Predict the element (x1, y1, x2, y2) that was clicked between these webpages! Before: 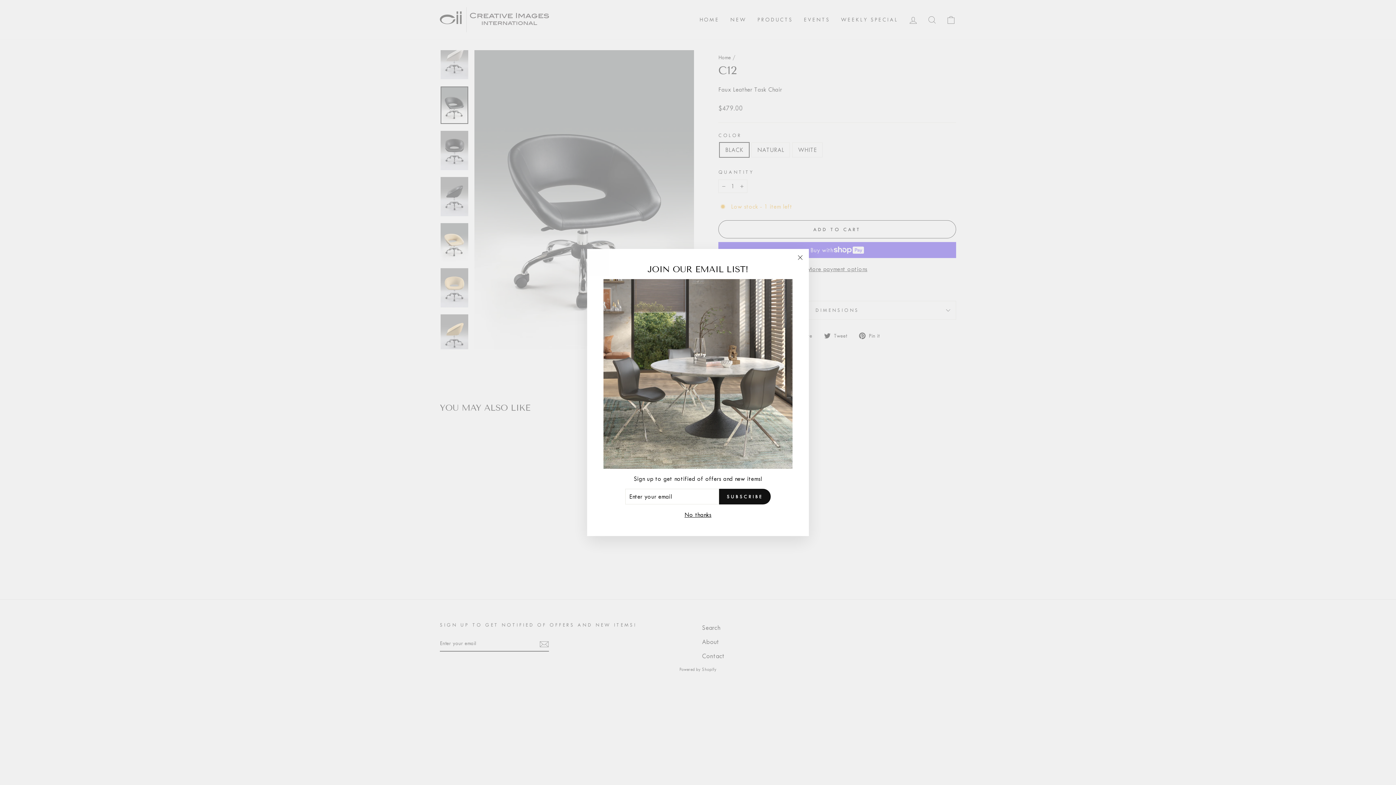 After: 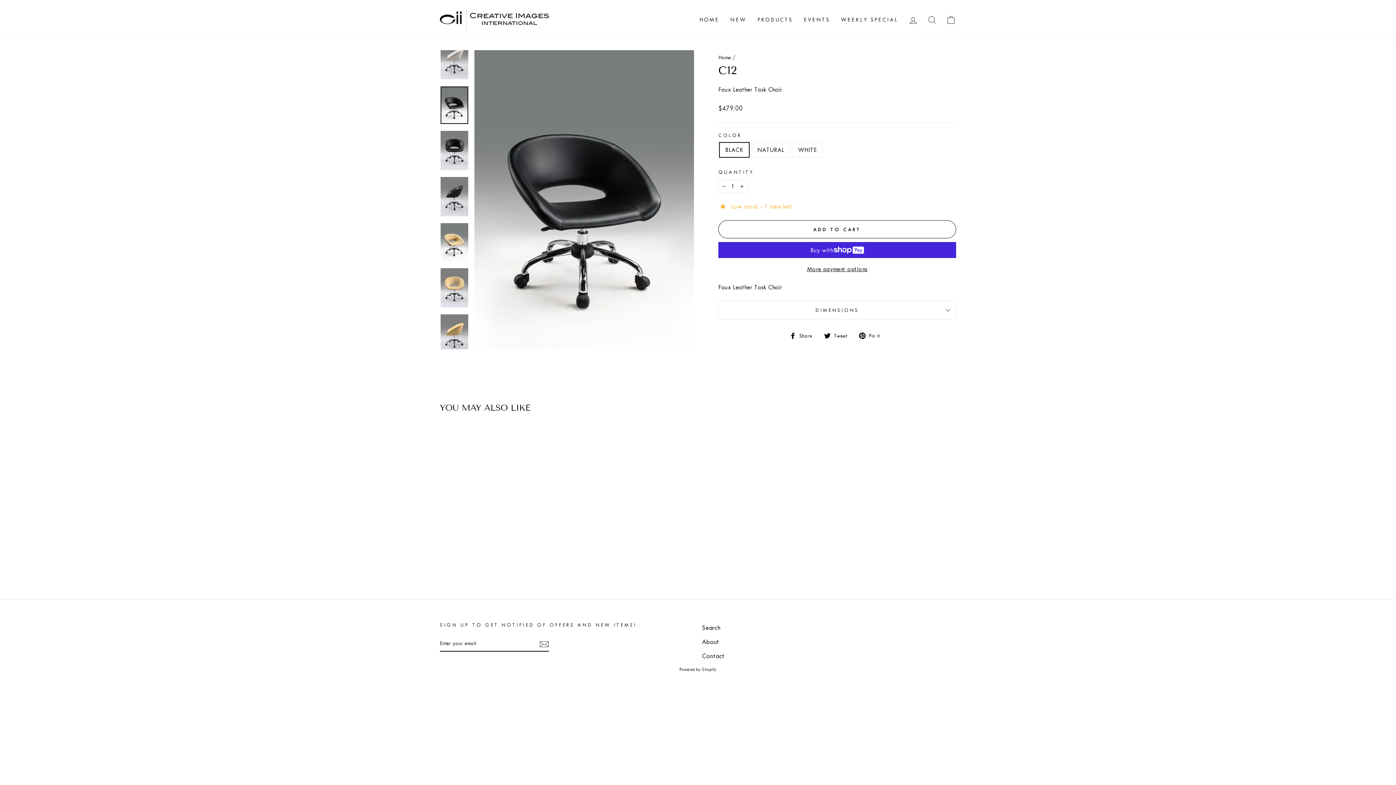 Action: bbox: (791, 259, 809, 277) label: "Close (esc)"